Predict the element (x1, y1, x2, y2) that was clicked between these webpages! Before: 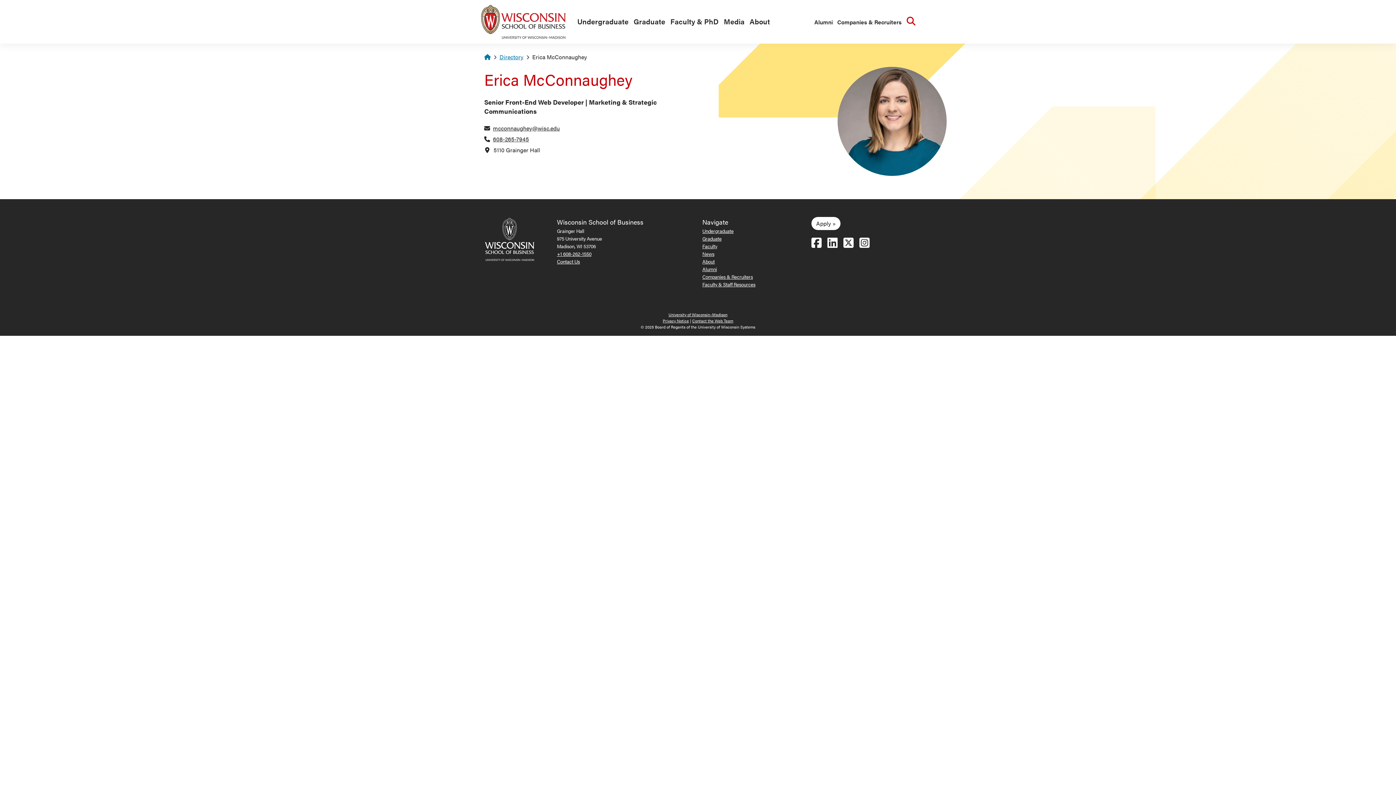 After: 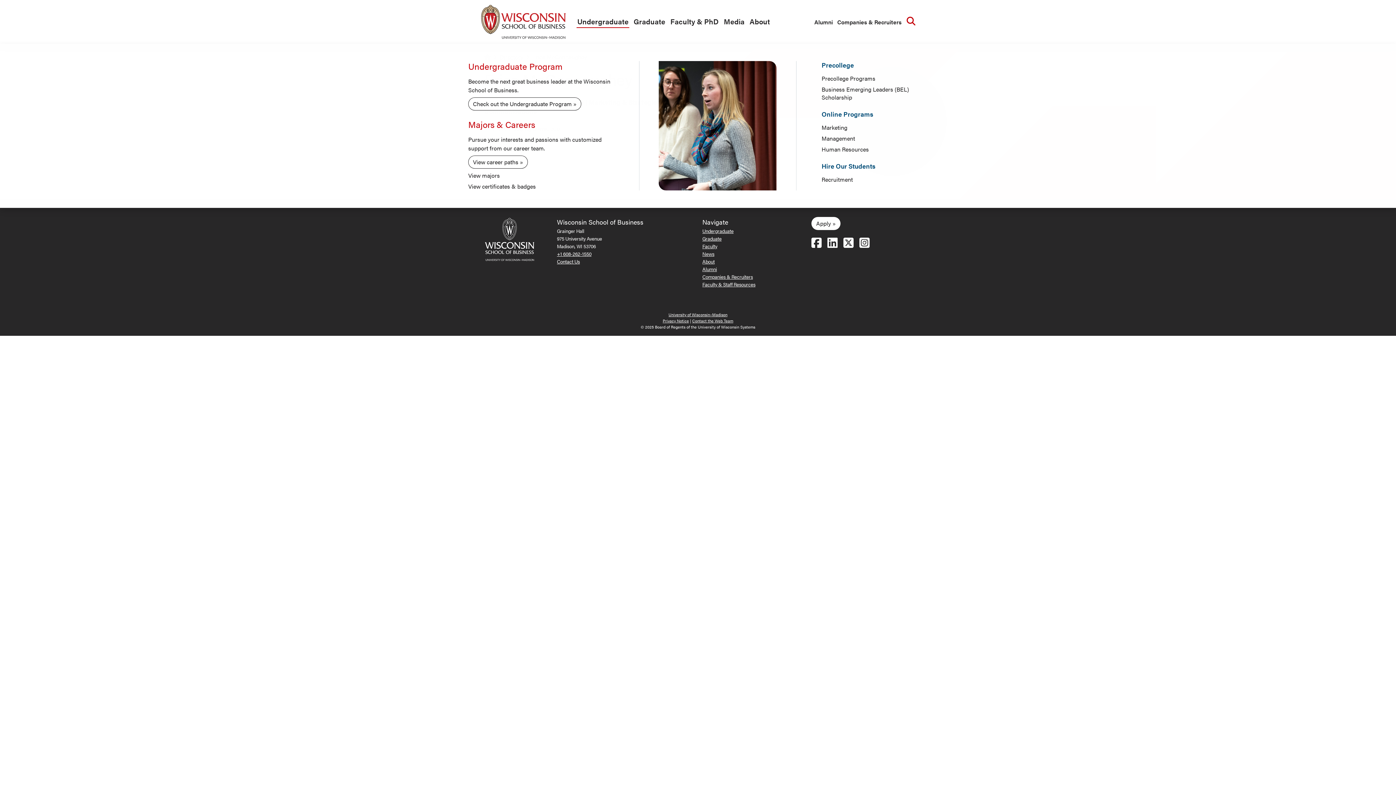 Action: label: Undergraduate bbox: (576, 15, 629, 28)